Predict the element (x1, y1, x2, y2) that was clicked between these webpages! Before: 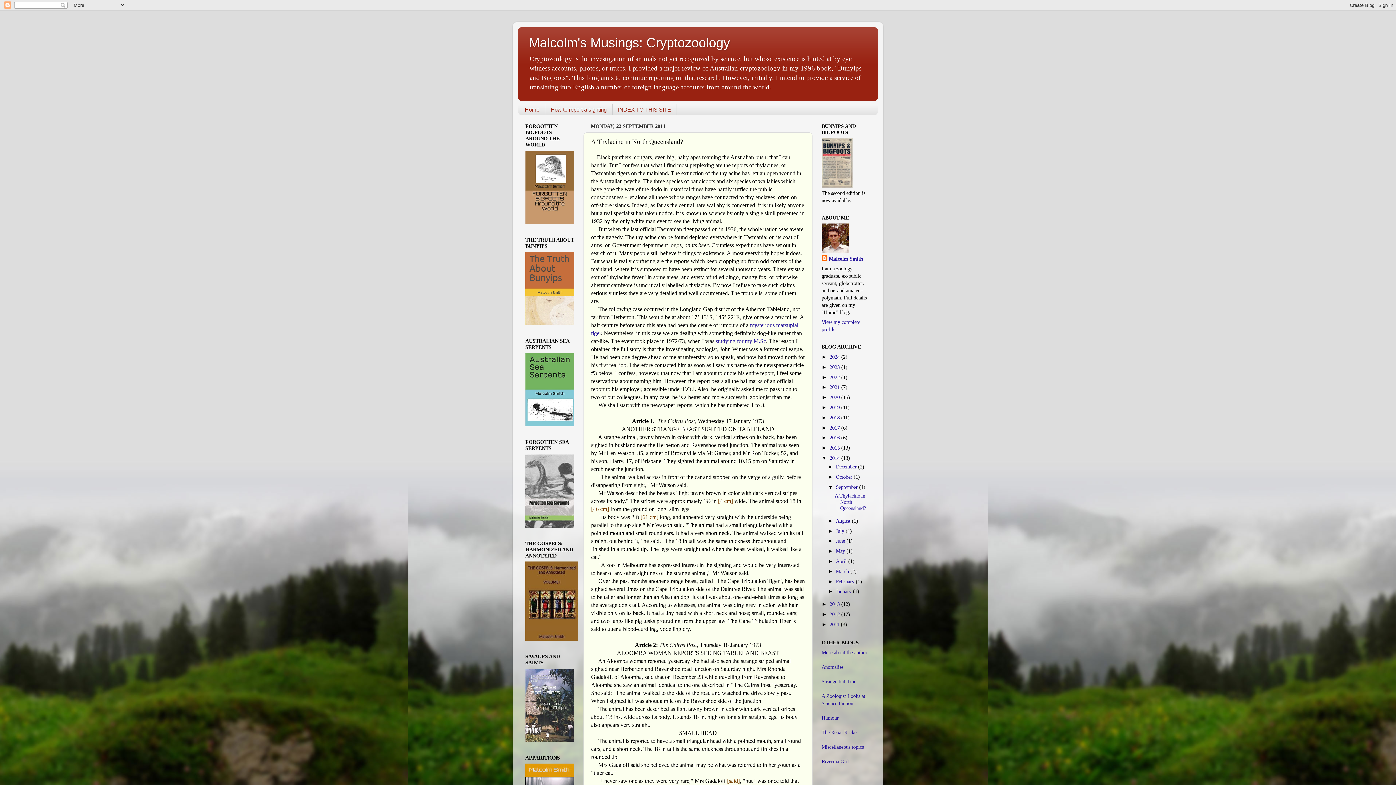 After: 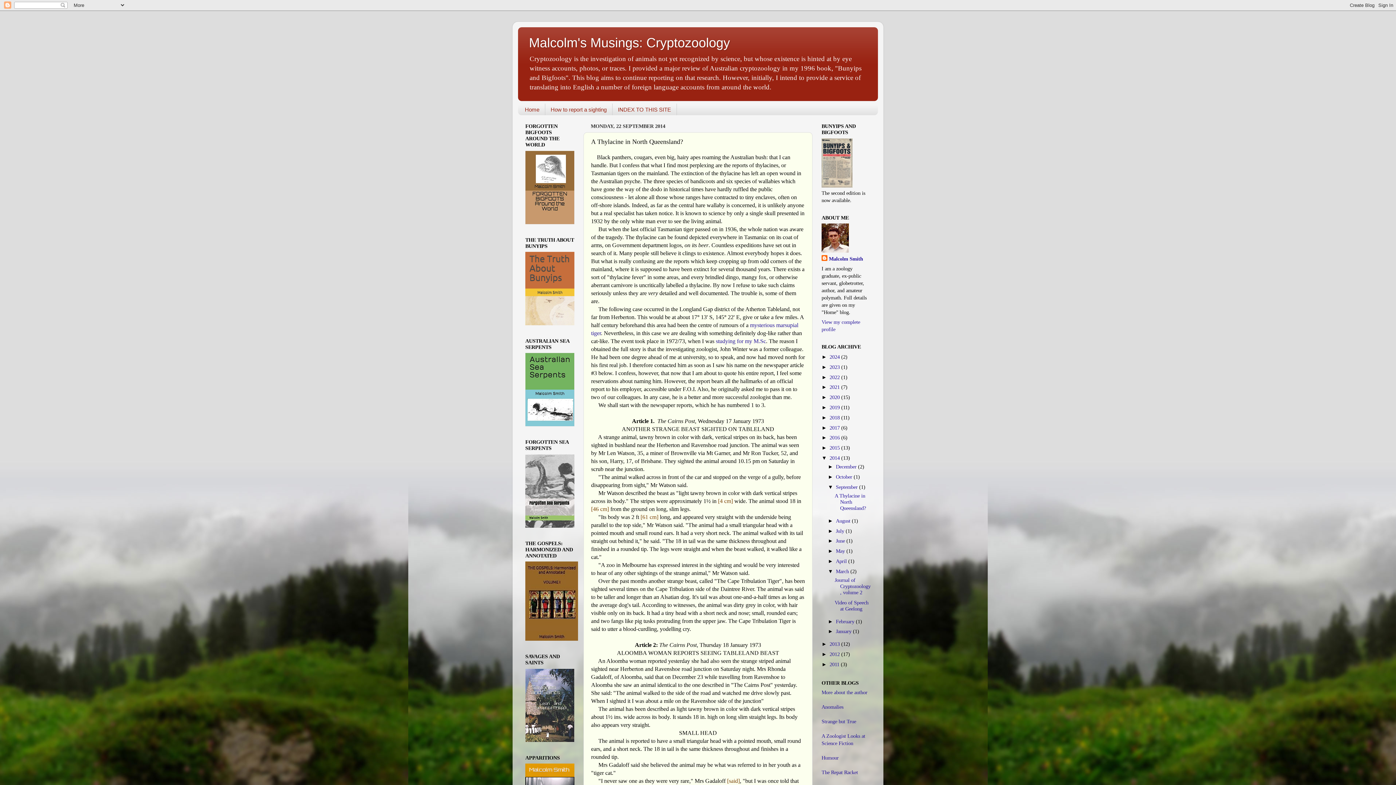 Action: bbox: (828, 568, 836, 574) label: ►  